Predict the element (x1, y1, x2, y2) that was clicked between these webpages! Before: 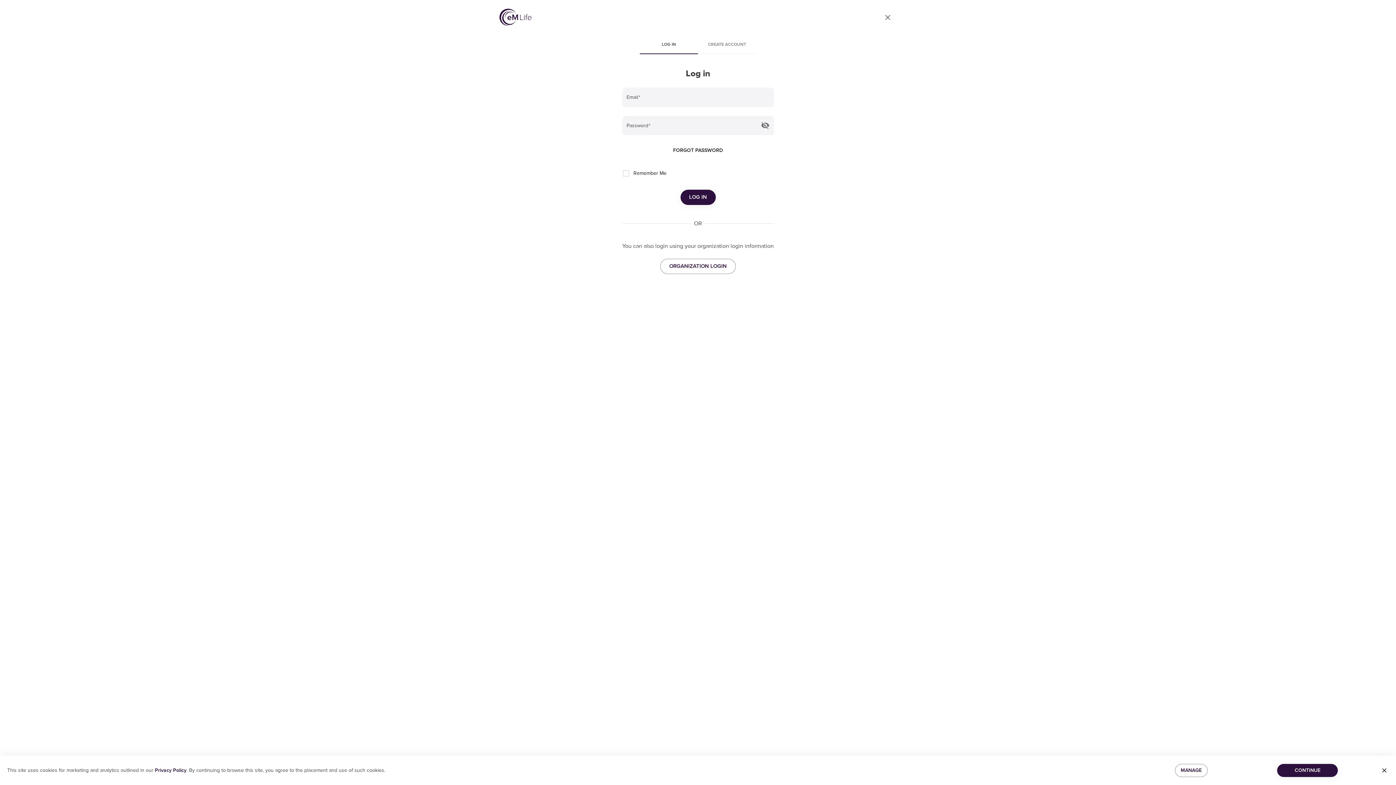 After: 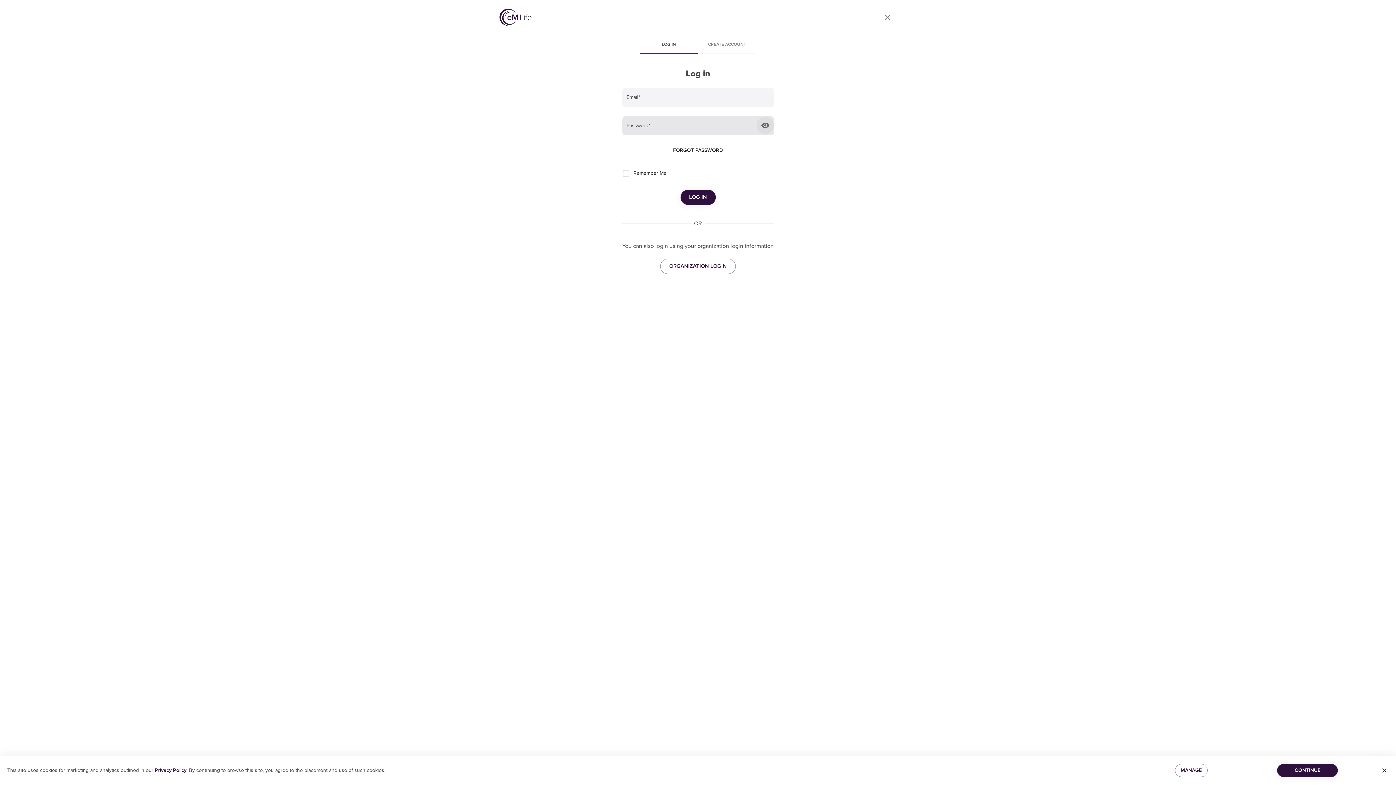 Action: bbox: (756, 116, 774, 134)